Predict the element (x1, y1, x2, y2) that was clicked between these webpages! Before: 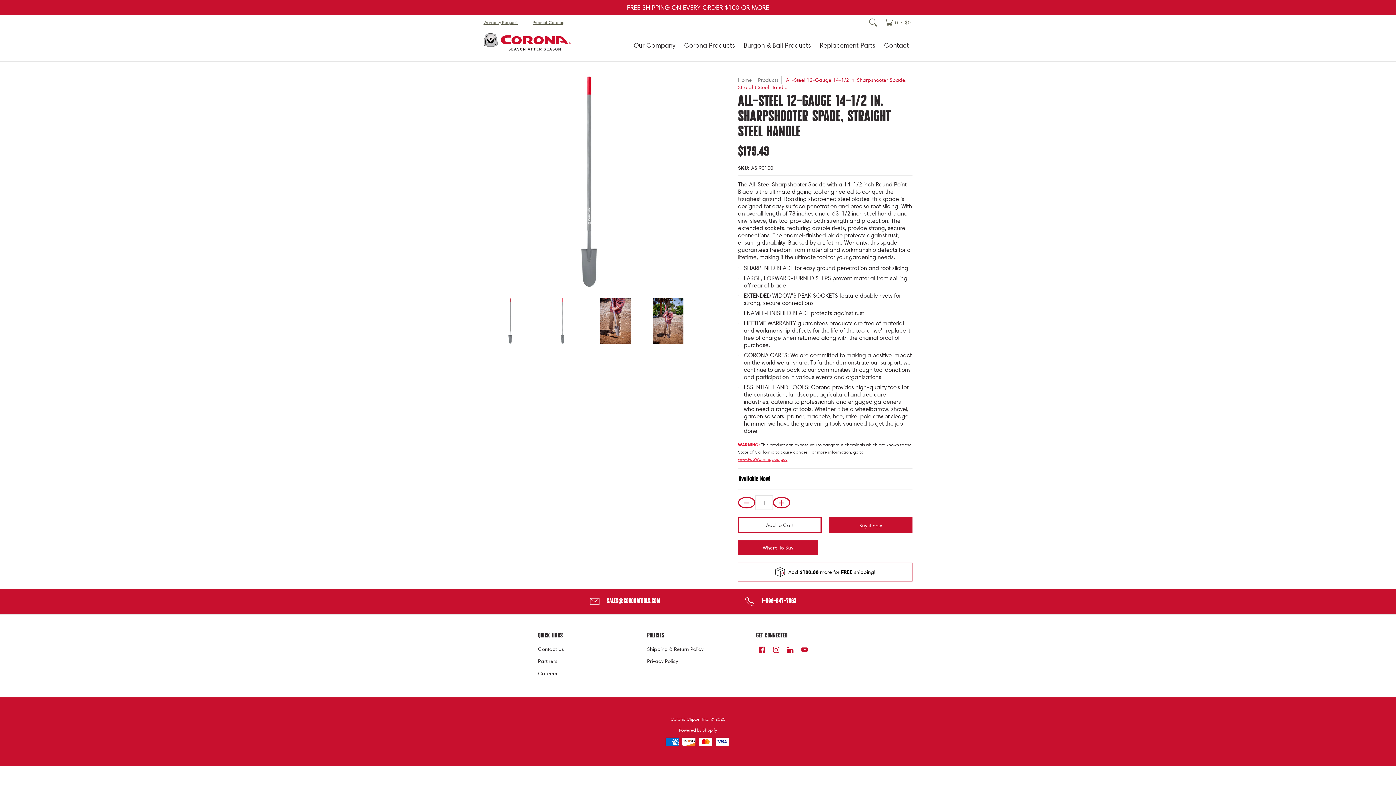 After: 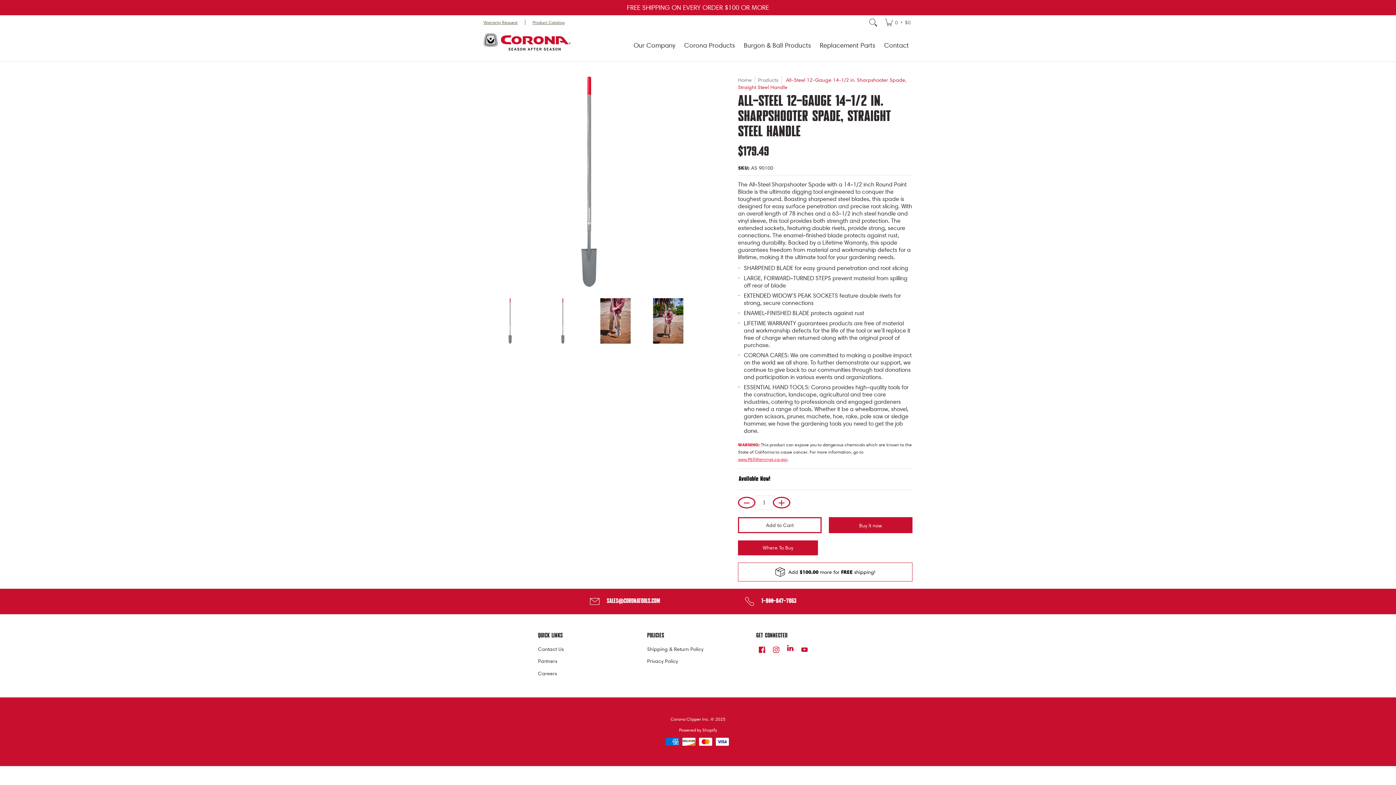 Action: bbox: (785, 644, 795, 656) label: See Corona Clipper Inc. on LinkedIn